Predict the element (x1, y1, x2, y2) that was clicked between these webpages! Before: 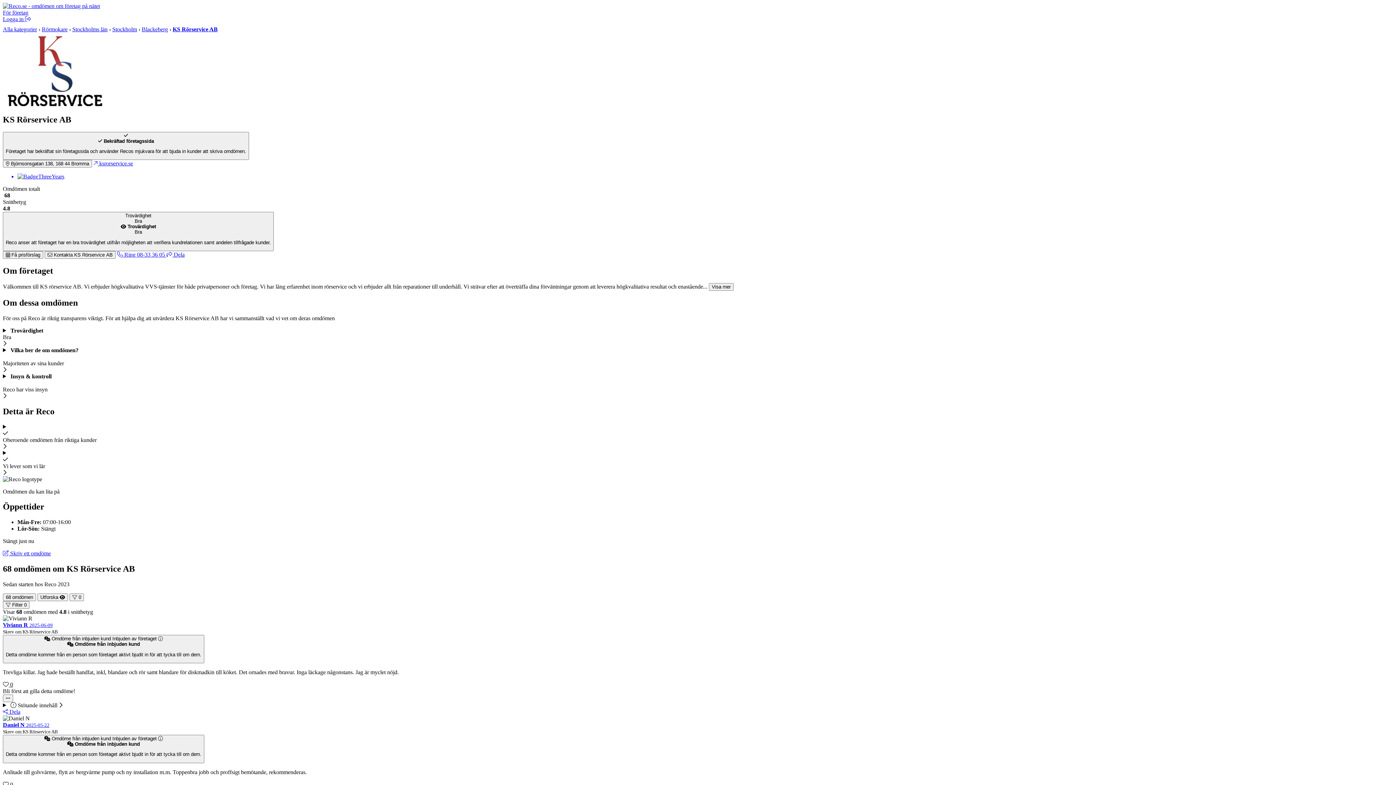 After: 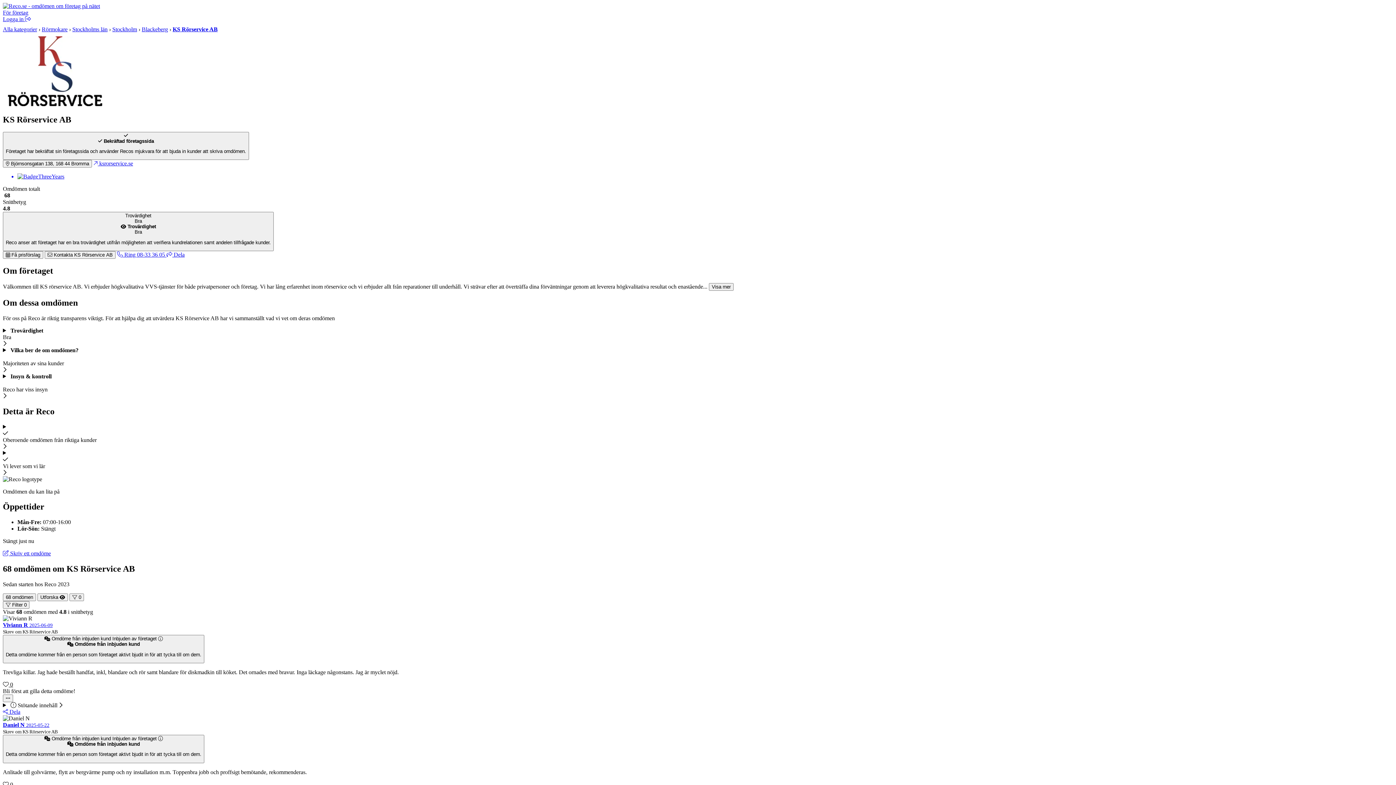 Action: label:  Ring 08-33 36 05  bbox: (117, 251, 166, 257)